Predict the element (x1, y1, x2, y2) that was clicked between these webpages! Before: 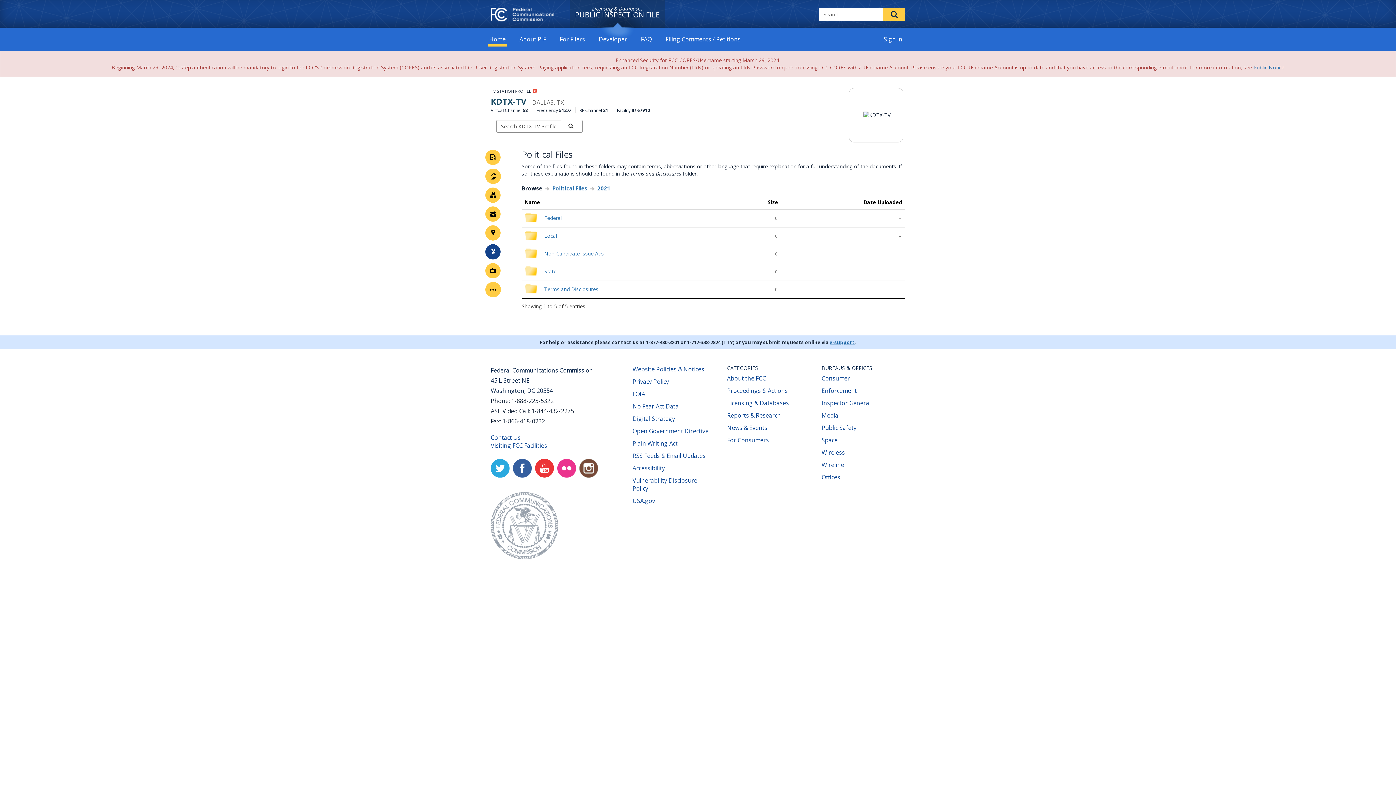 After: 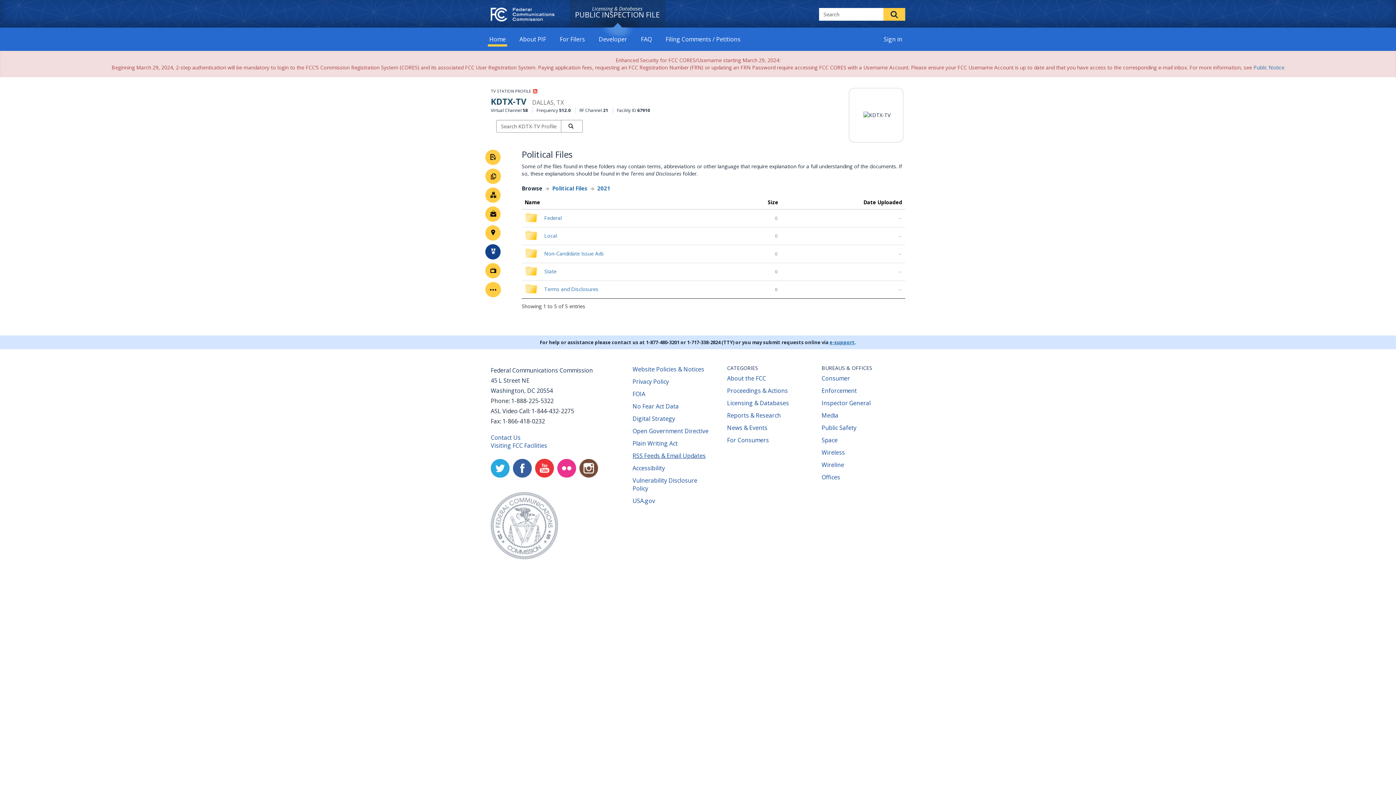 Action: bbox: (632, 451, 705, 459) label: RSS Feeds & Email Updates
(opens new window)